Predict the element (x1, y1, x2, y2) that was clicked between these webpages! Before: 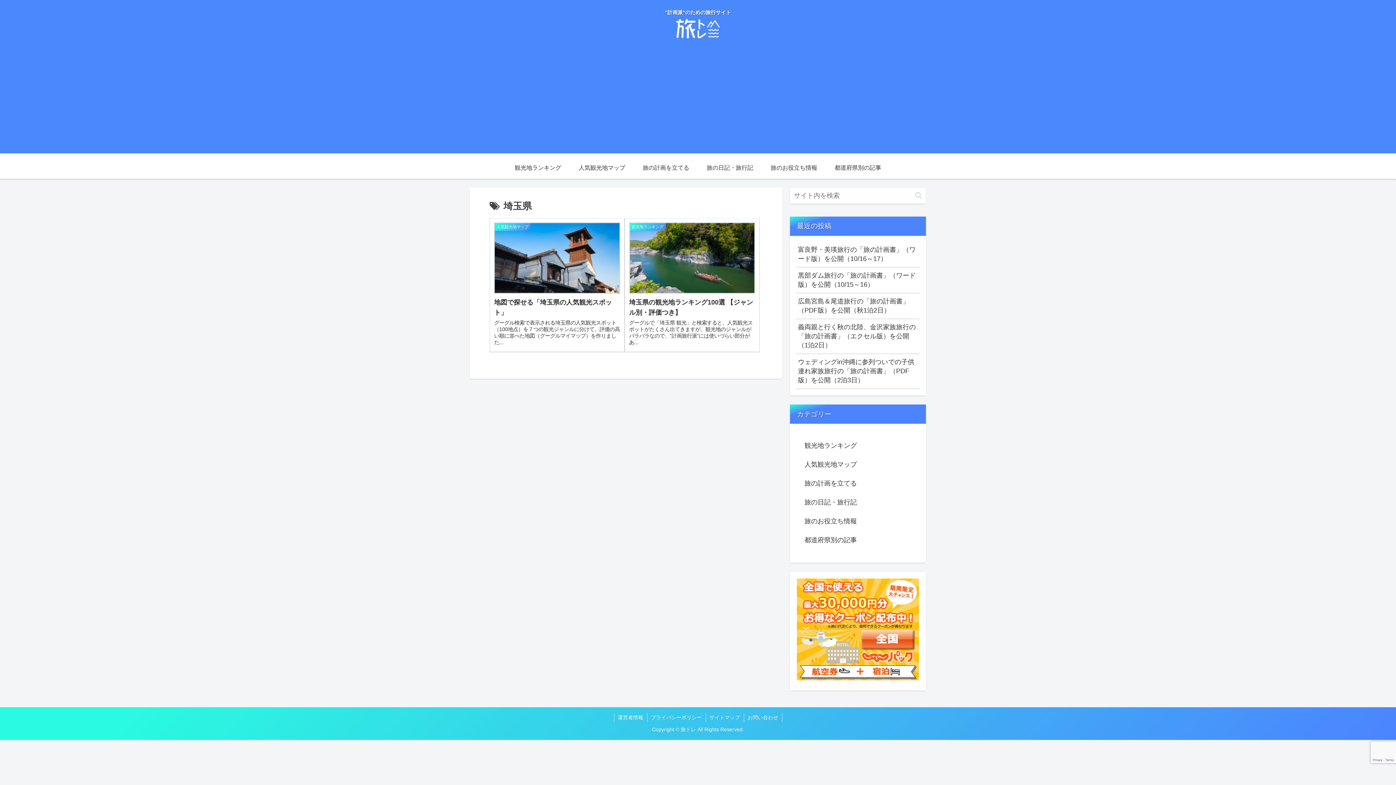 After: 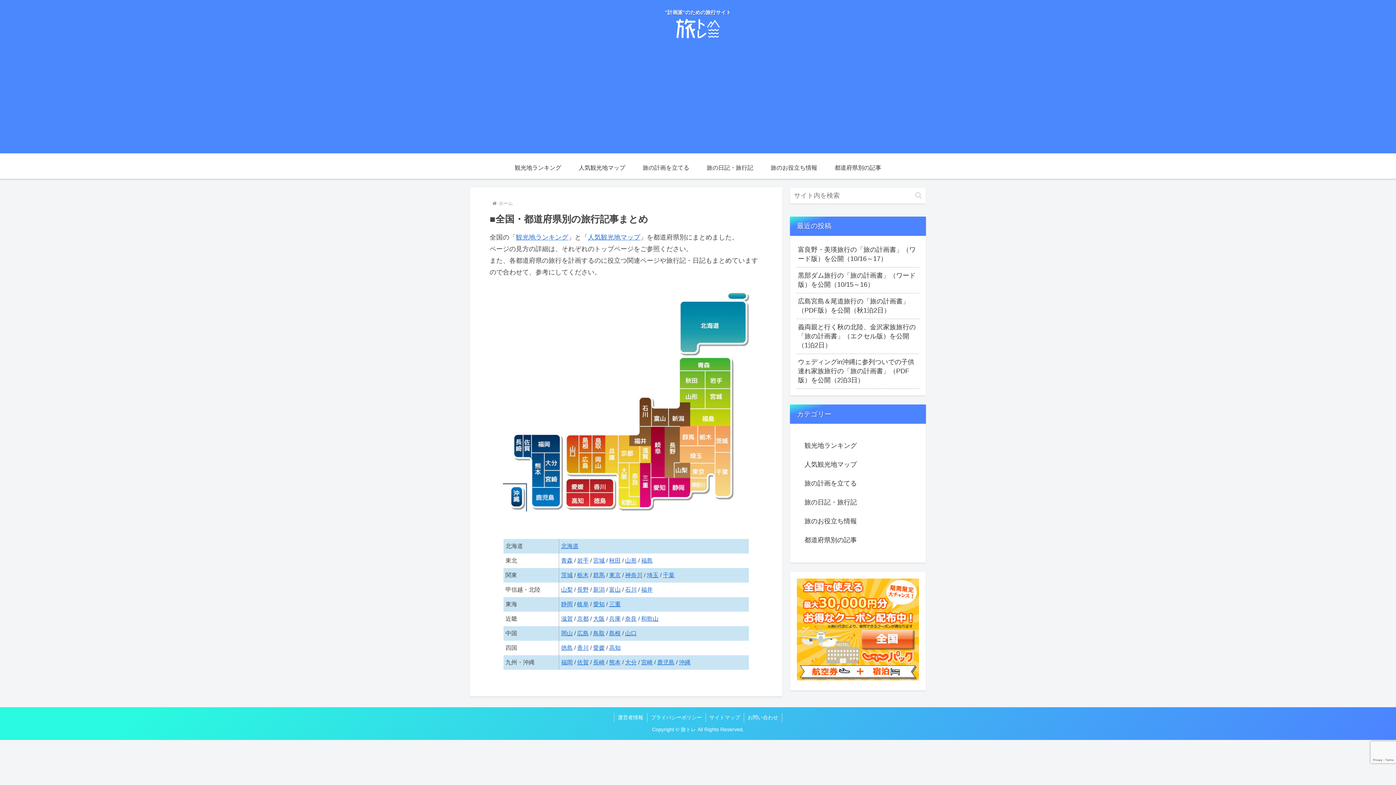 Action: label: 都道府県別の記事 bbox: (803, 531, 913, 549)